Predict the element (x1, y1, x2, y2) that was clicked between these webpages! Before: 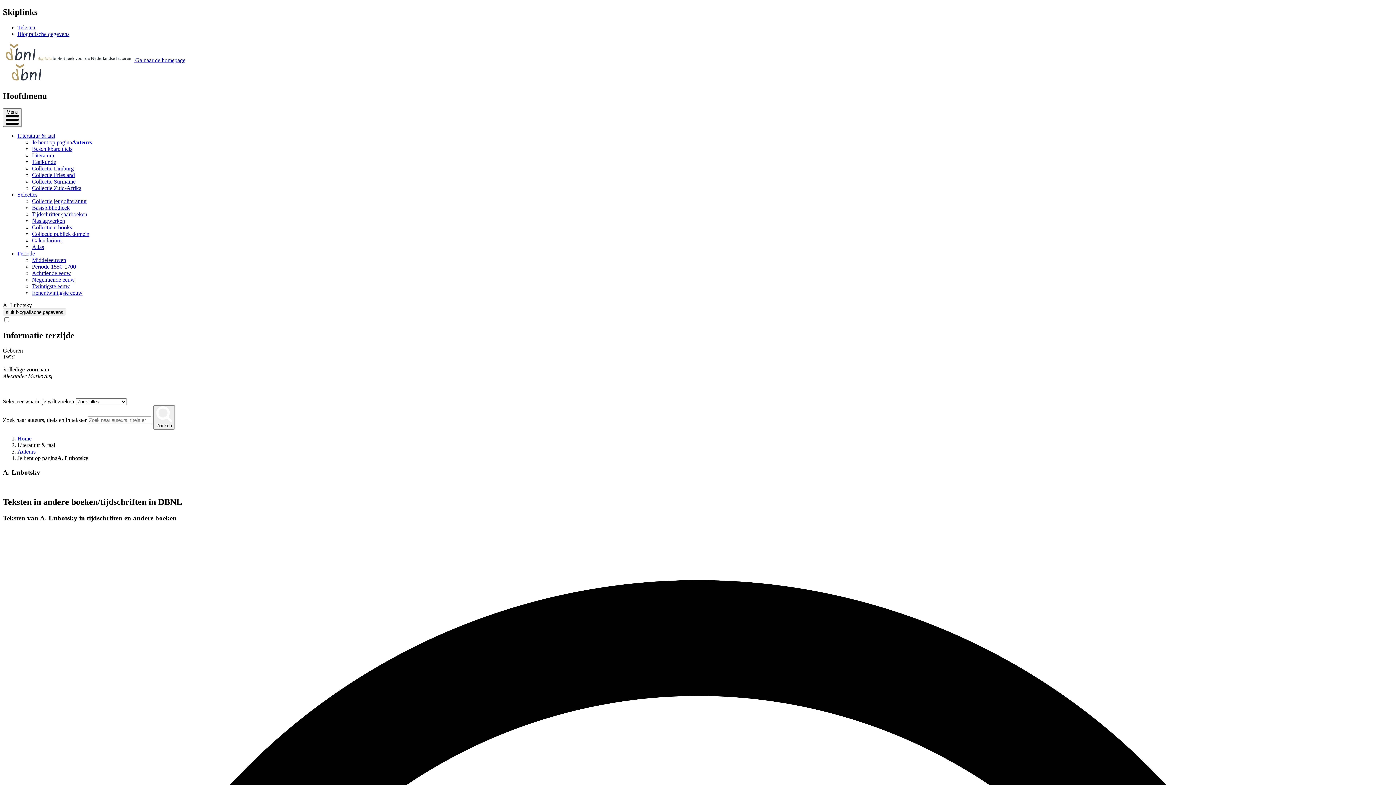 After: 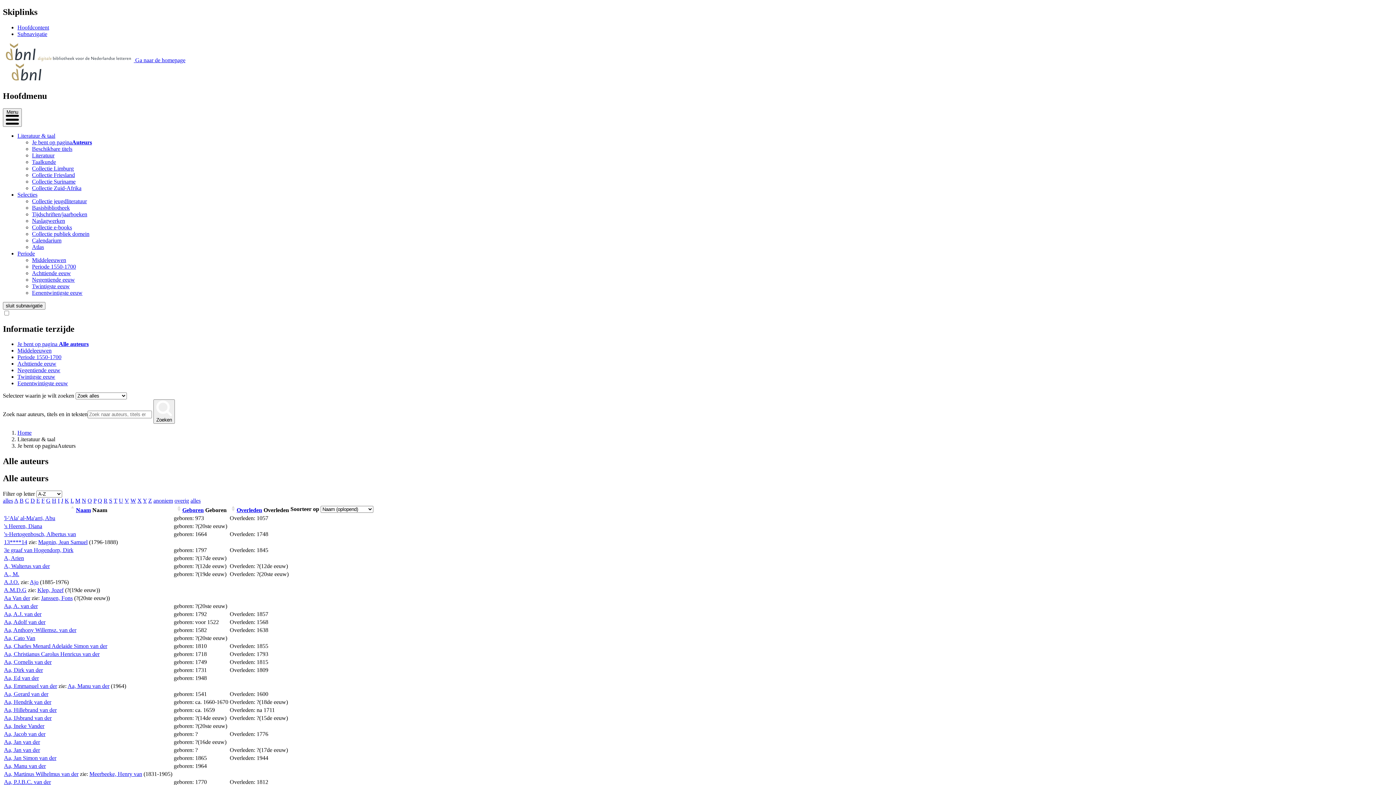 Action: bbox: (32, 139, 92, 145) label: Je bent op paginaAuteurs